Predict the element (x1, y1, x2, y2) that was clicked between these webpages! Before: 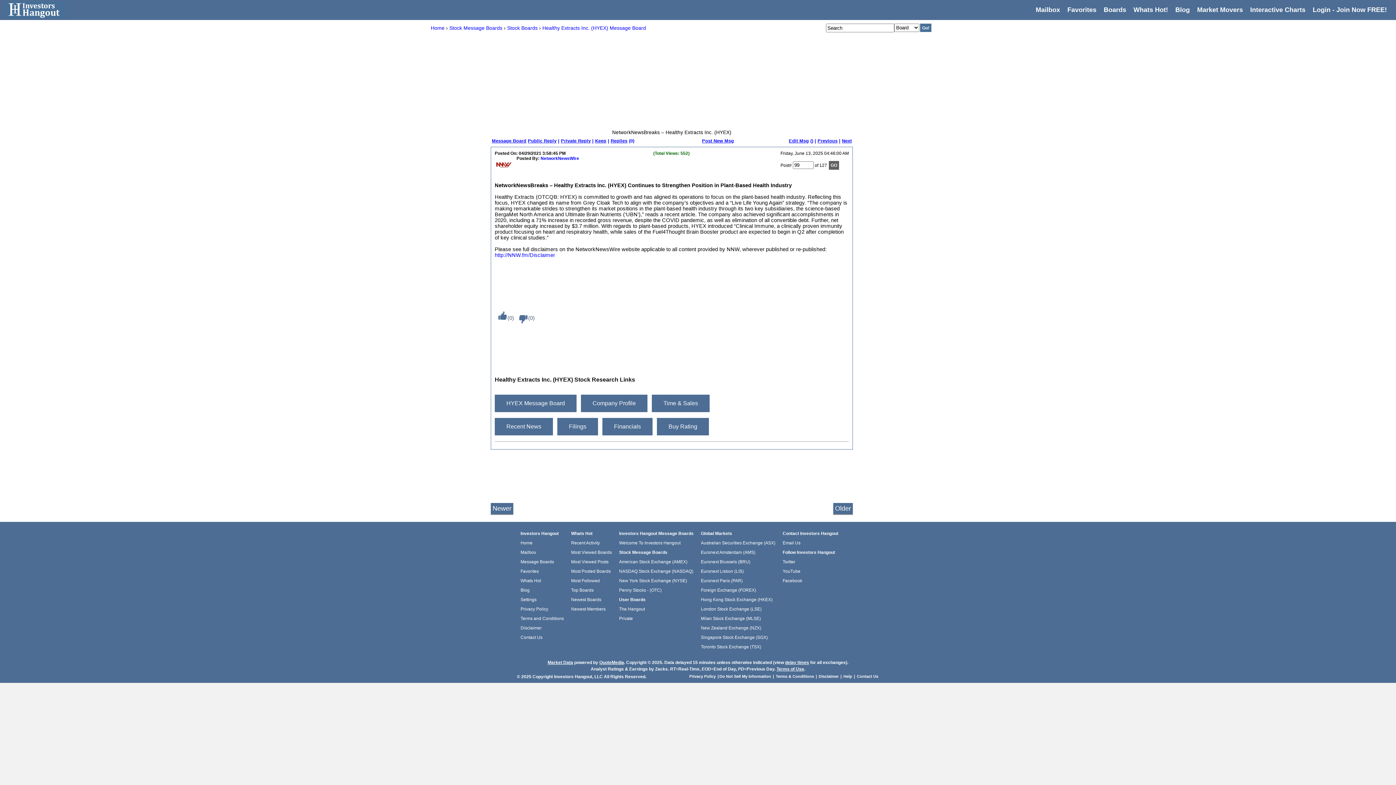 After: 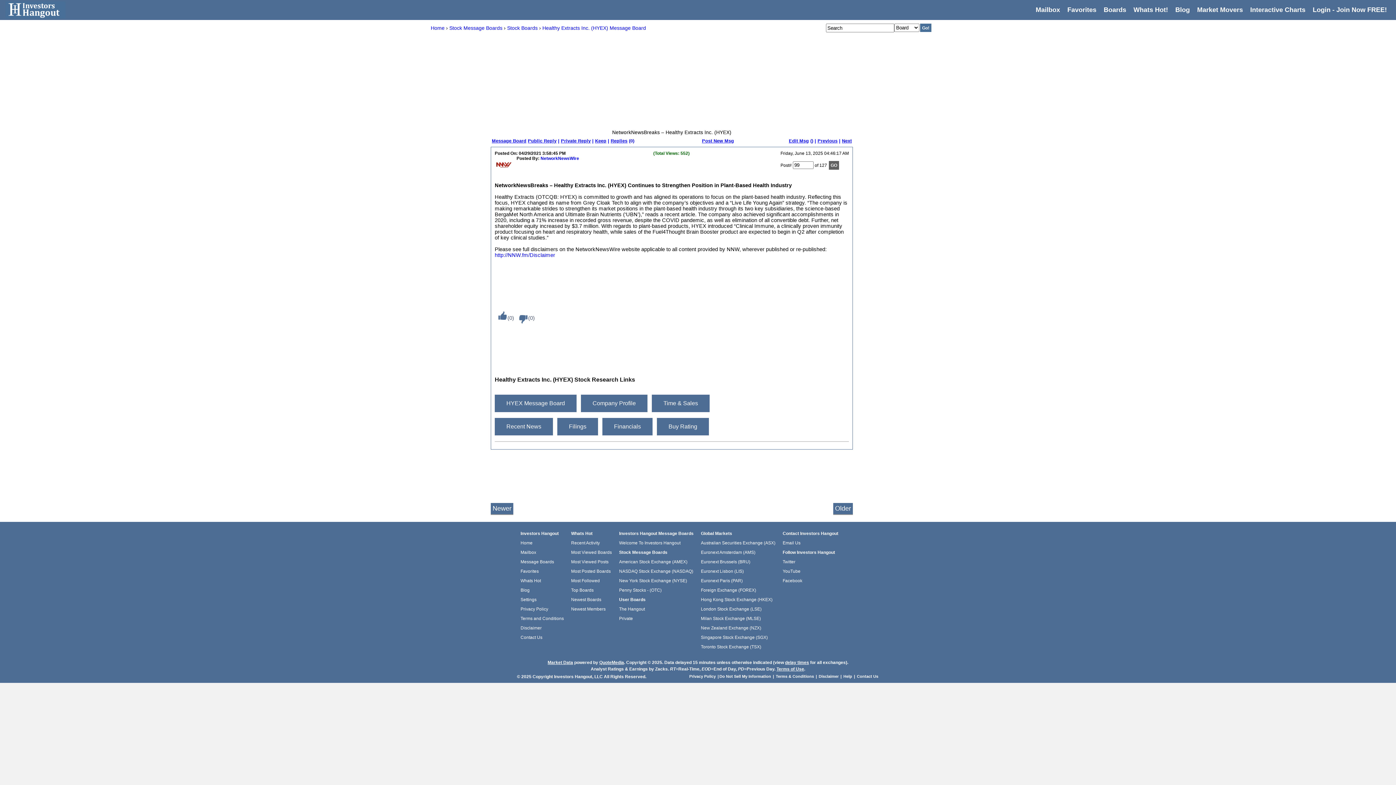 Action: label: delay times bbox: (785, 660, 809, 665)